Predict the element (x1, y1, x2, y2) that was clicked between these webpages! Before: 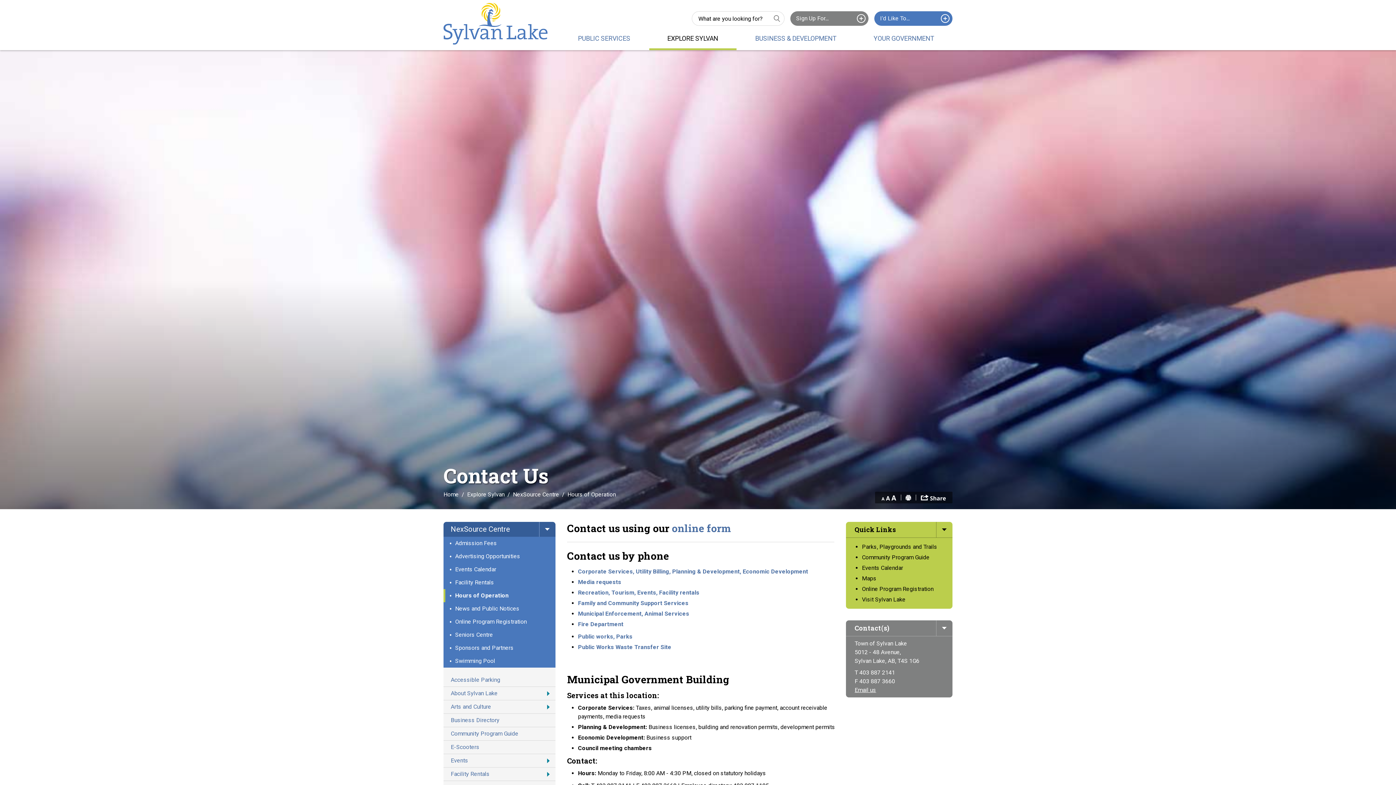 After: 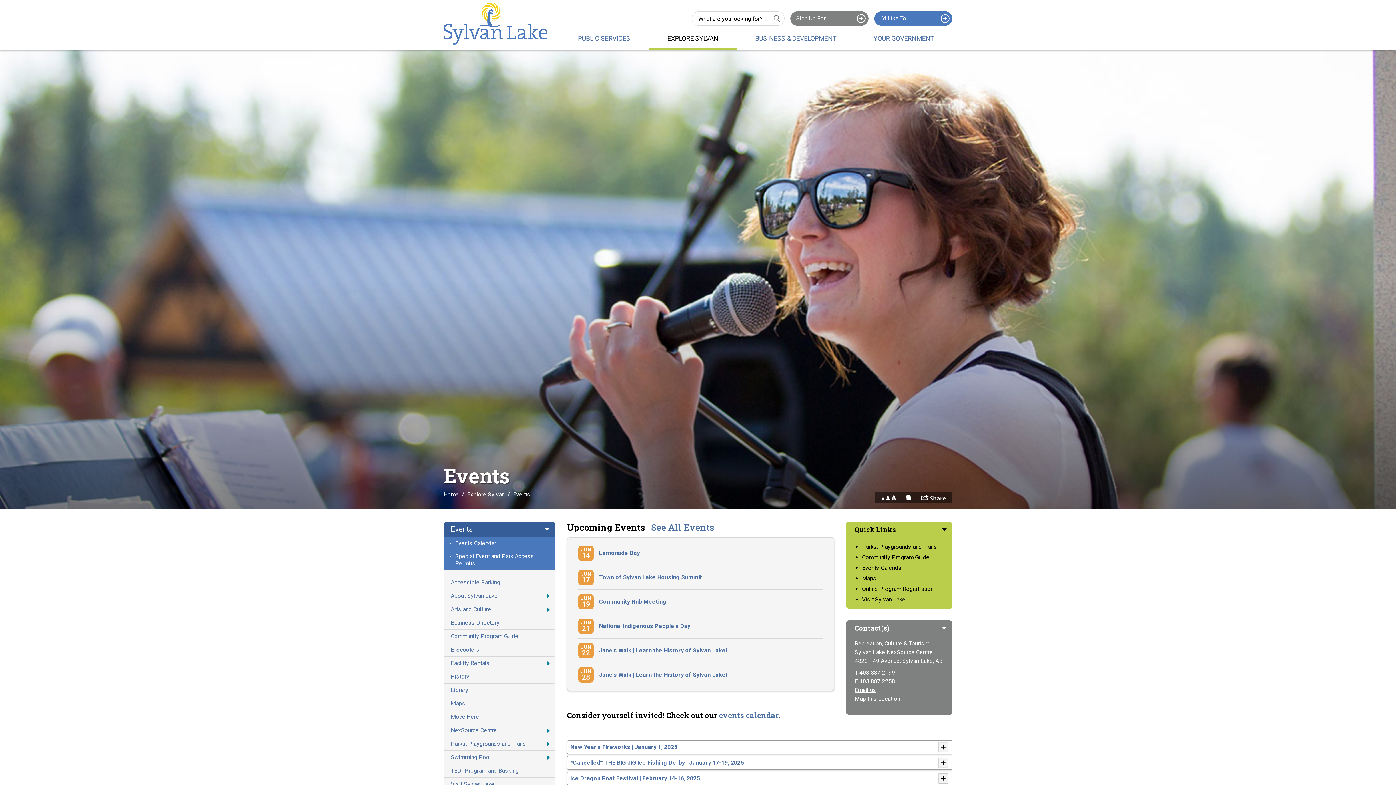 Action: label: Events bbox: (443, 754, 555, 767)